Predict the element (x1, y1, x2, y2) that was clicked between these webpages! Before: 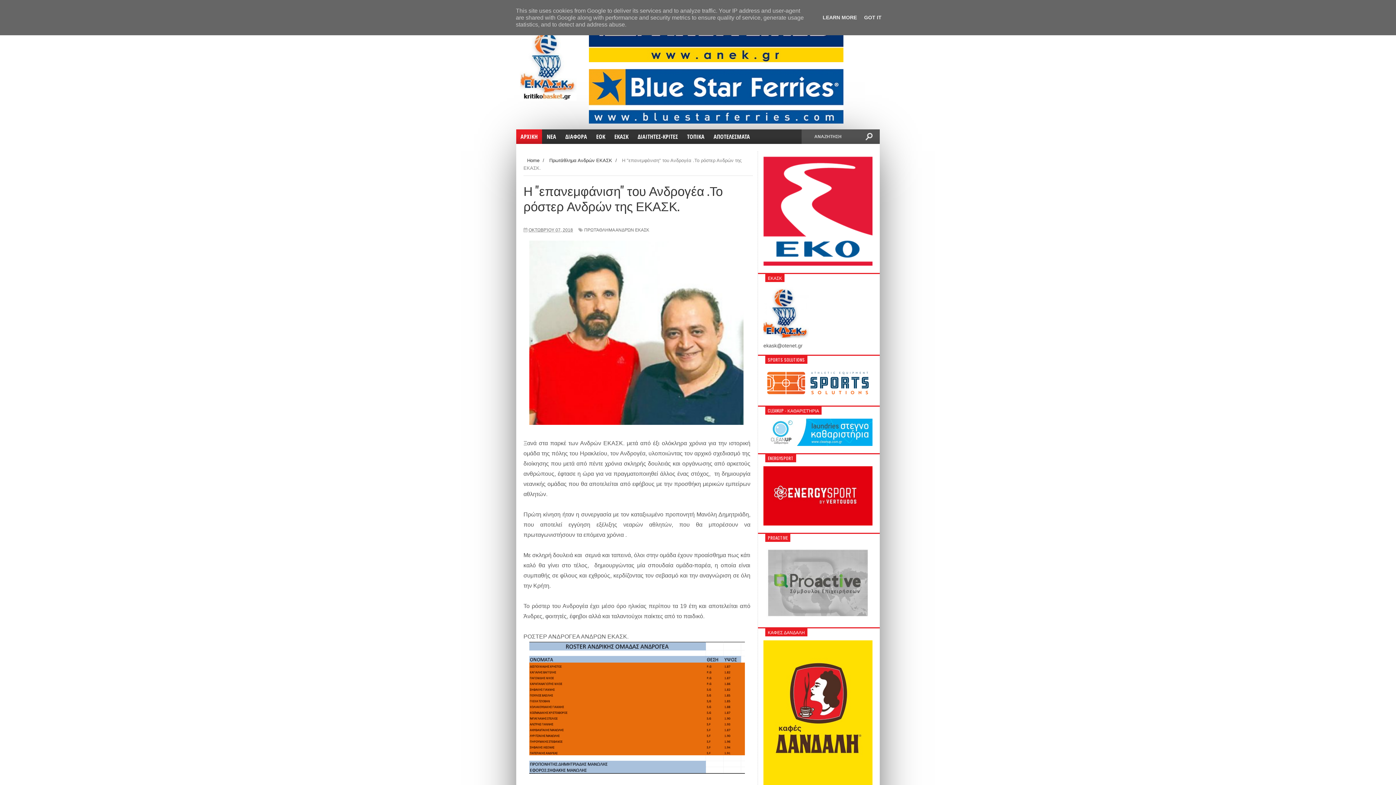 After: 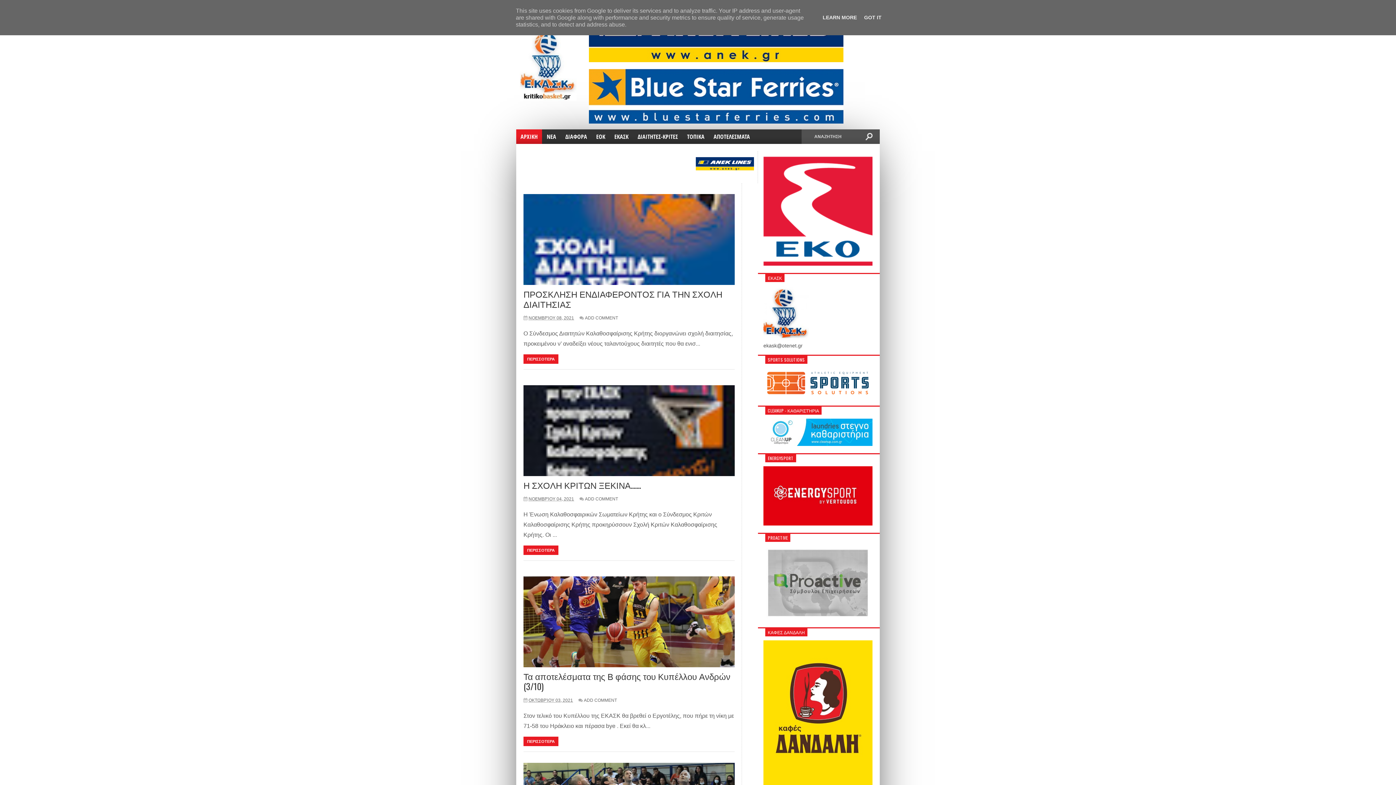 Action: bbox: (520, 31, 578, 101)